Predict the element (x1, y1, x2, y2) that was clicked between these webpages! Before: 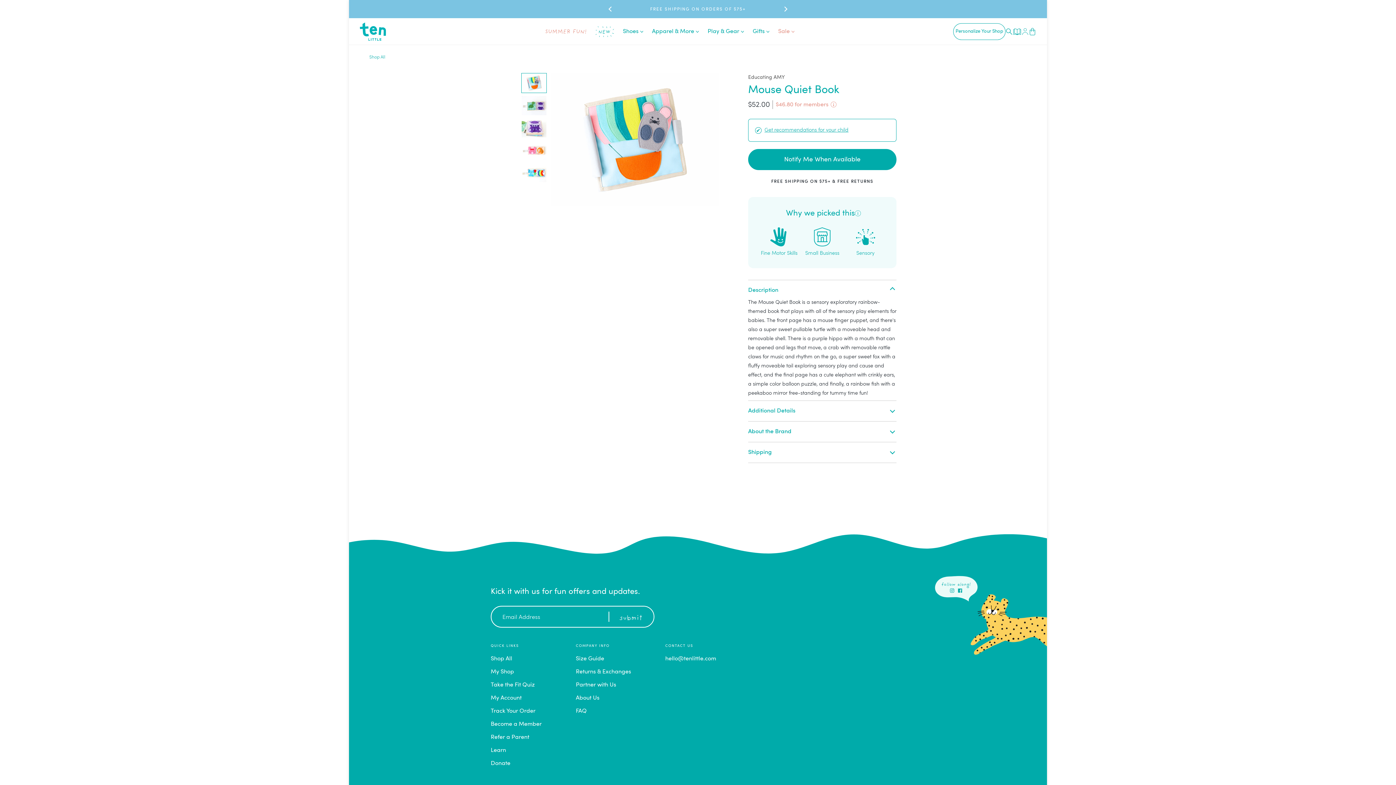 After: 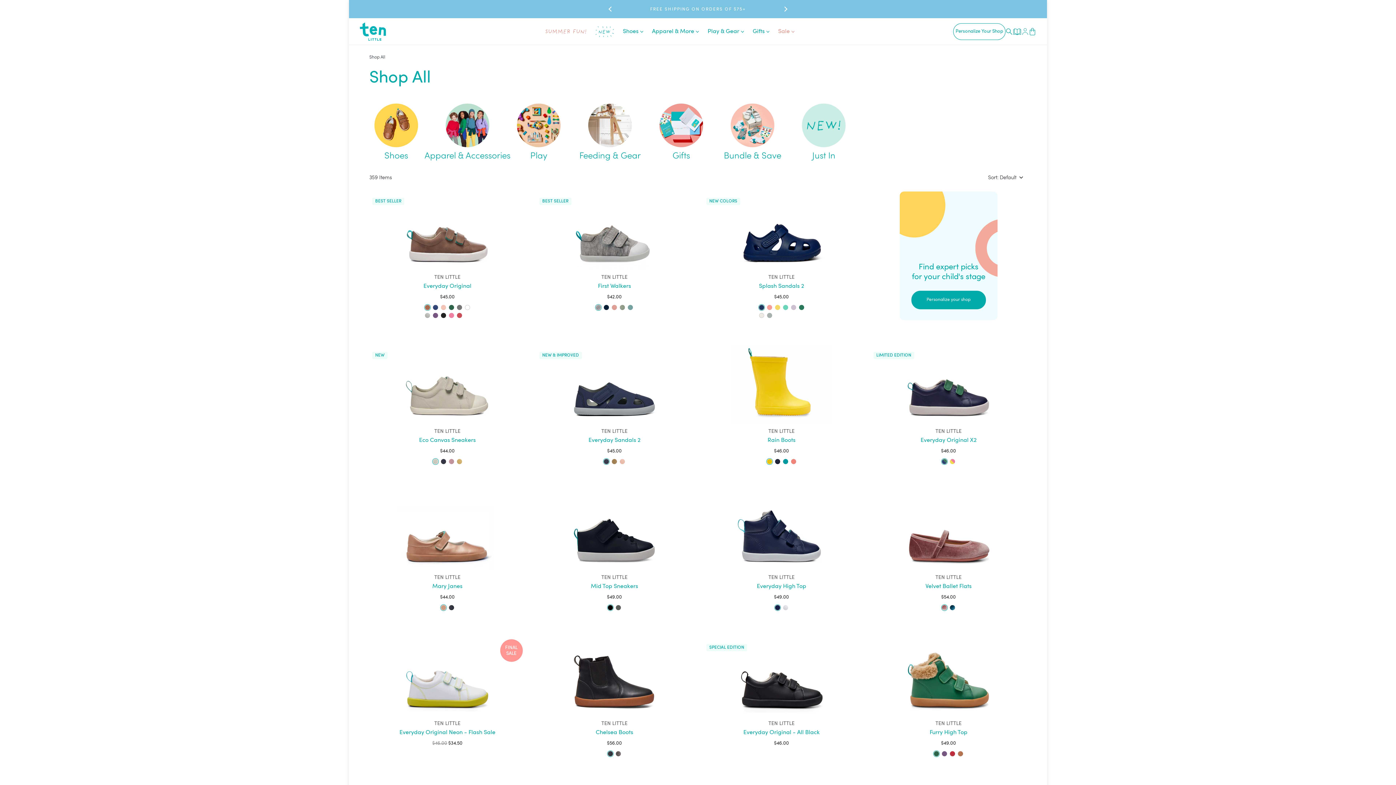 Action: bbox: (369, 55, 385, 59) label: Shop All